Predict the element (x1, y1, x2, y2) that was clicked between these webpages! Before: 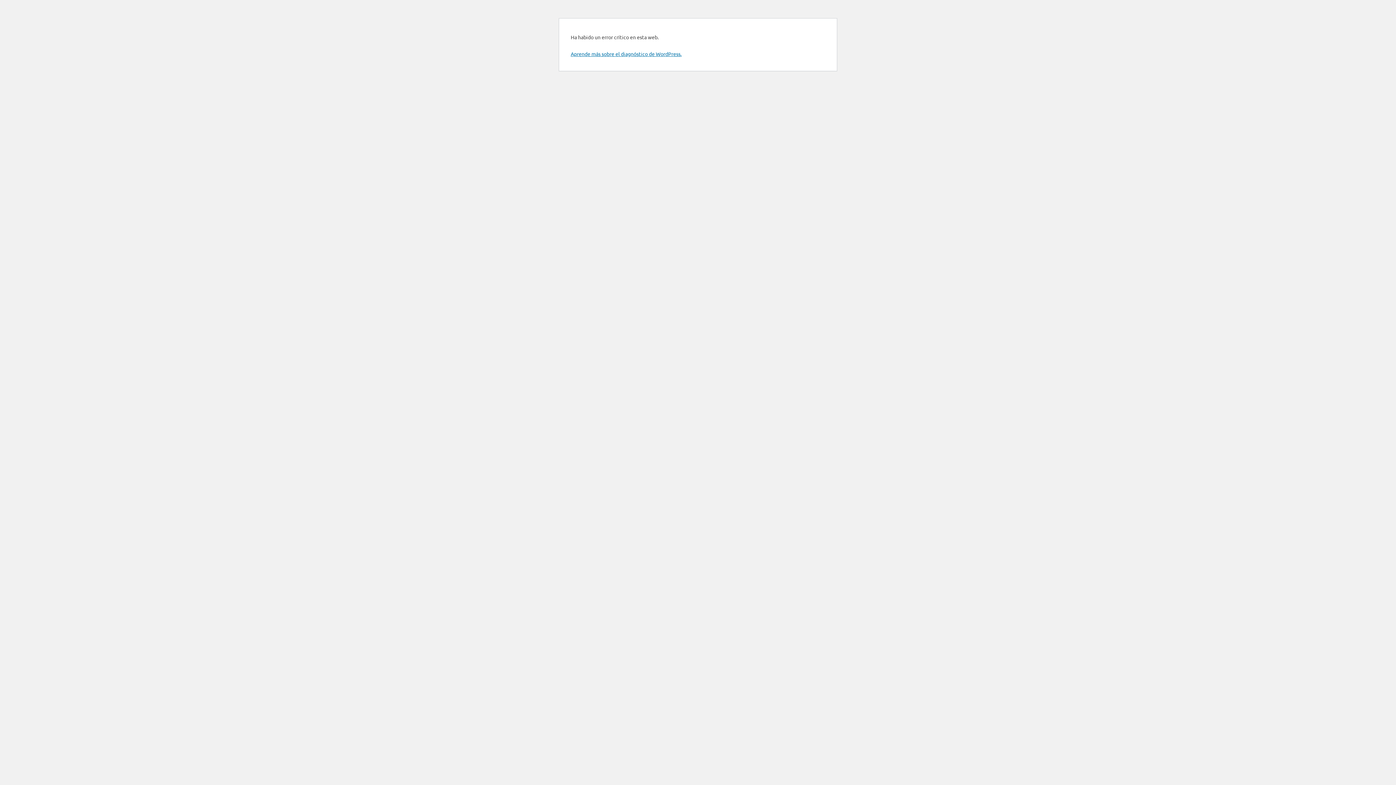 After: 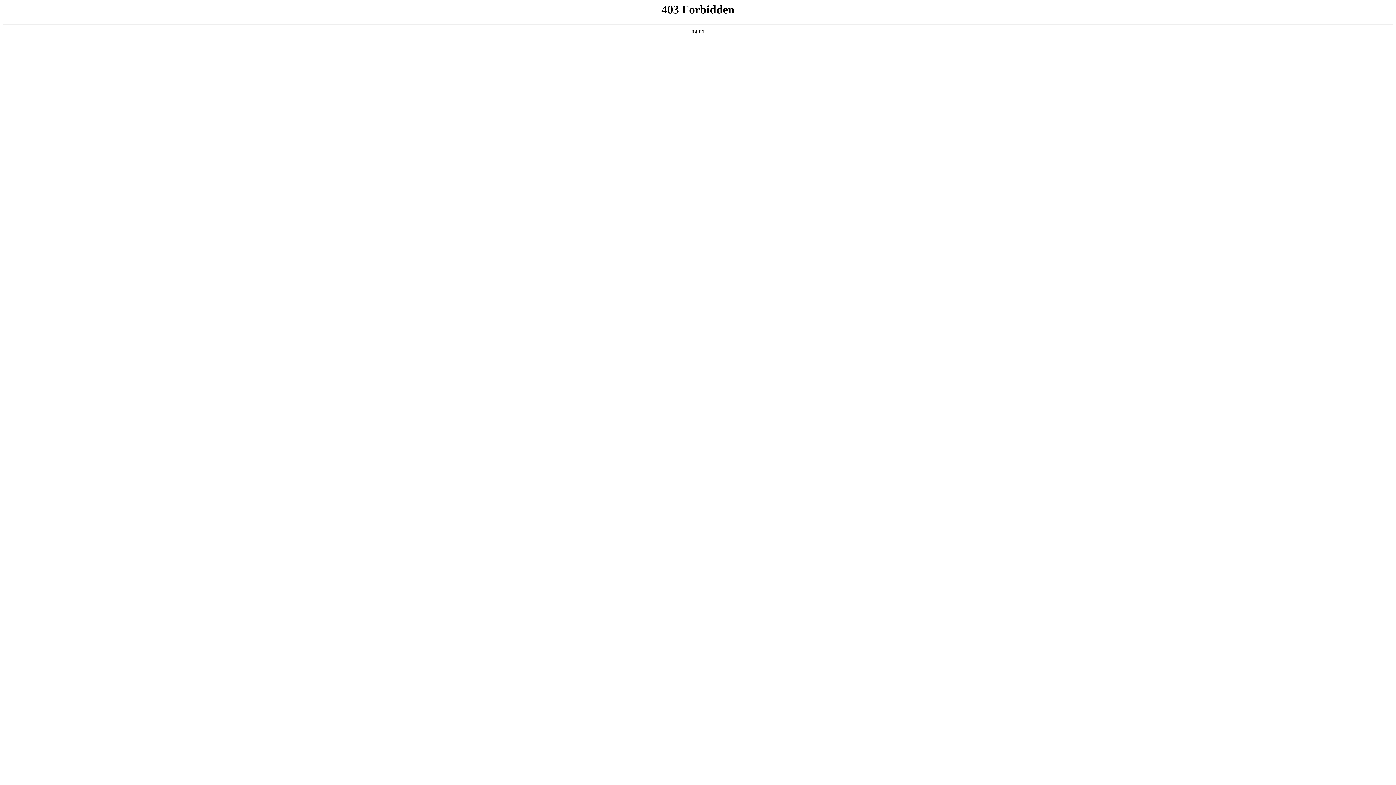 Action: label: Aprende más sobre el diagnóstico de WordPress. bbox: (570, 50, 681, 57)